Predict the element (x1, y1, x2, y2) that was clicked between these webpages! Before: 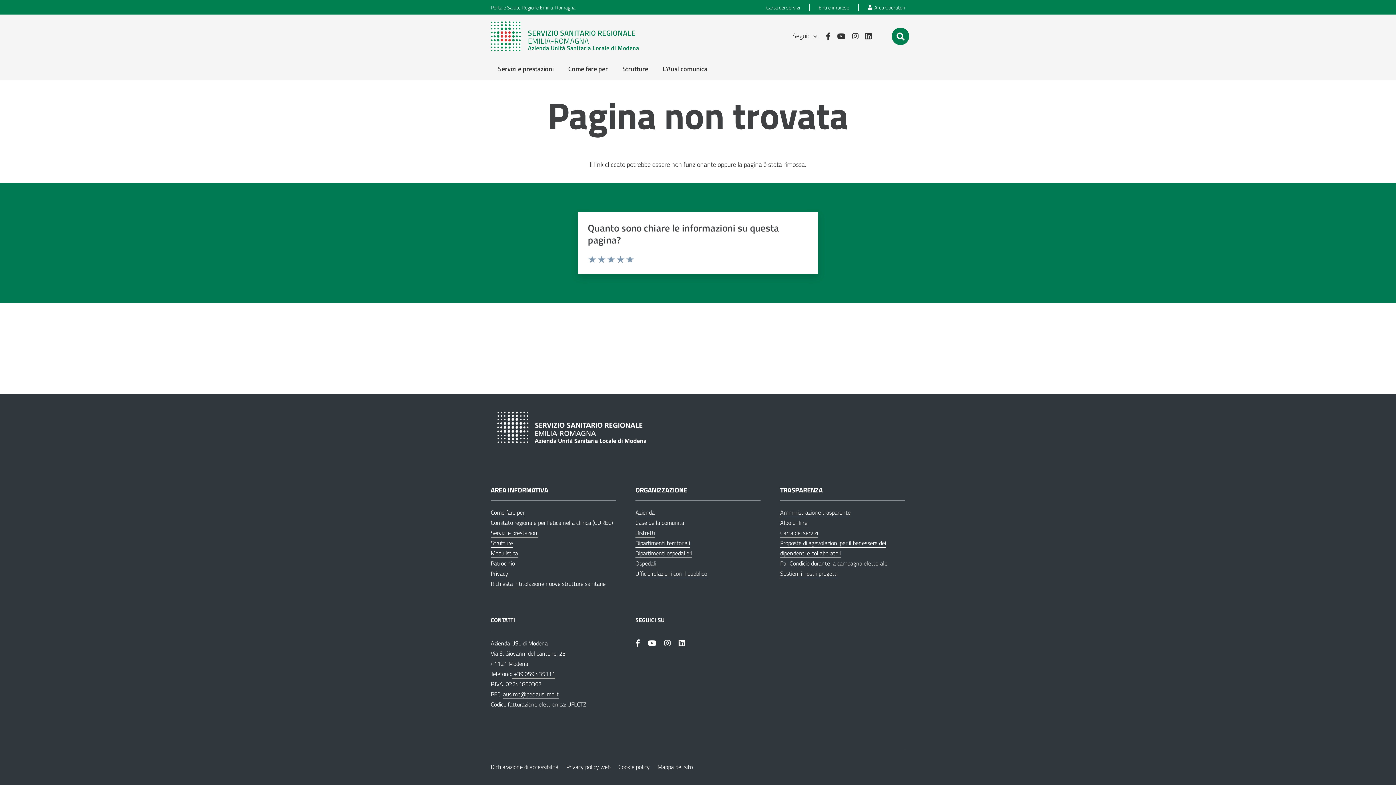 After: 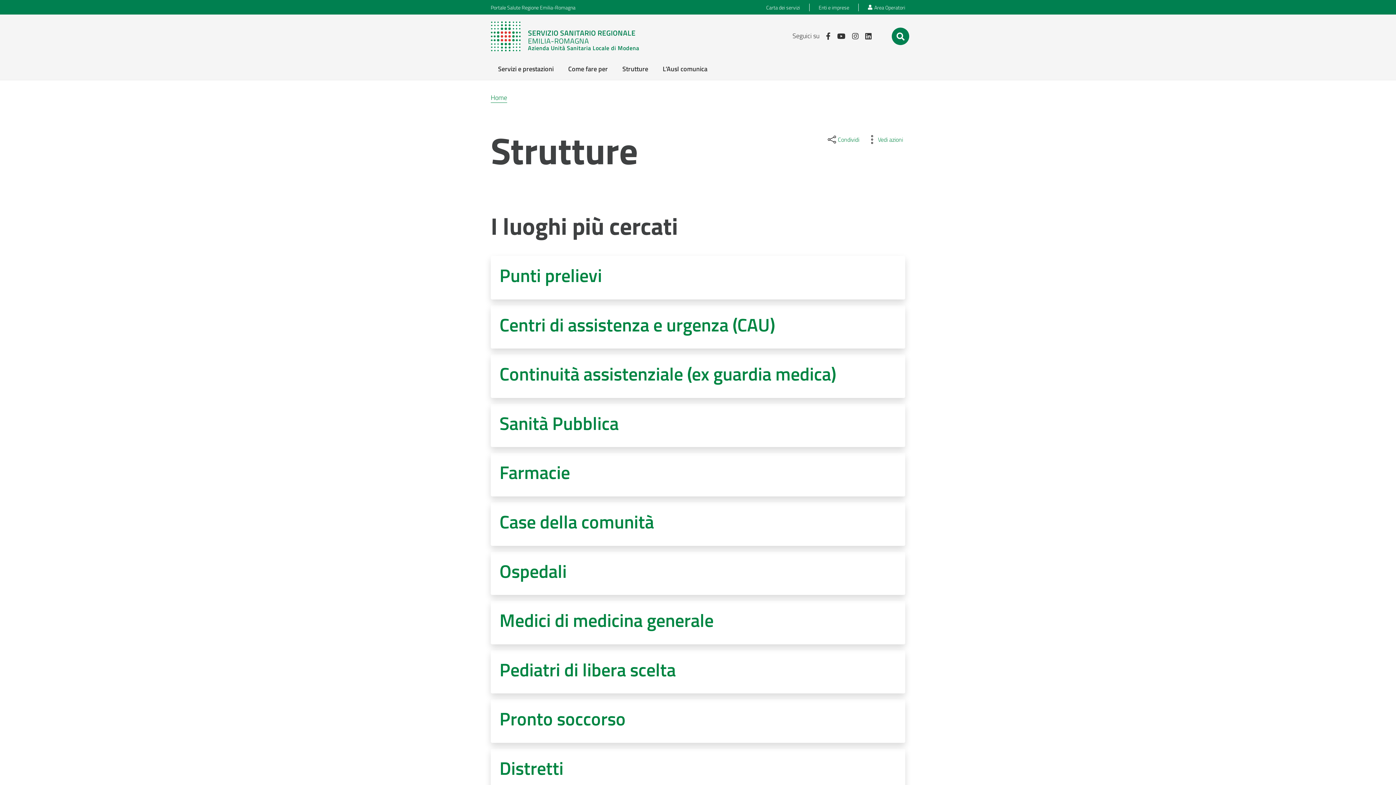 Action: label: Strutture bbox: (490, 538, 513, 548)